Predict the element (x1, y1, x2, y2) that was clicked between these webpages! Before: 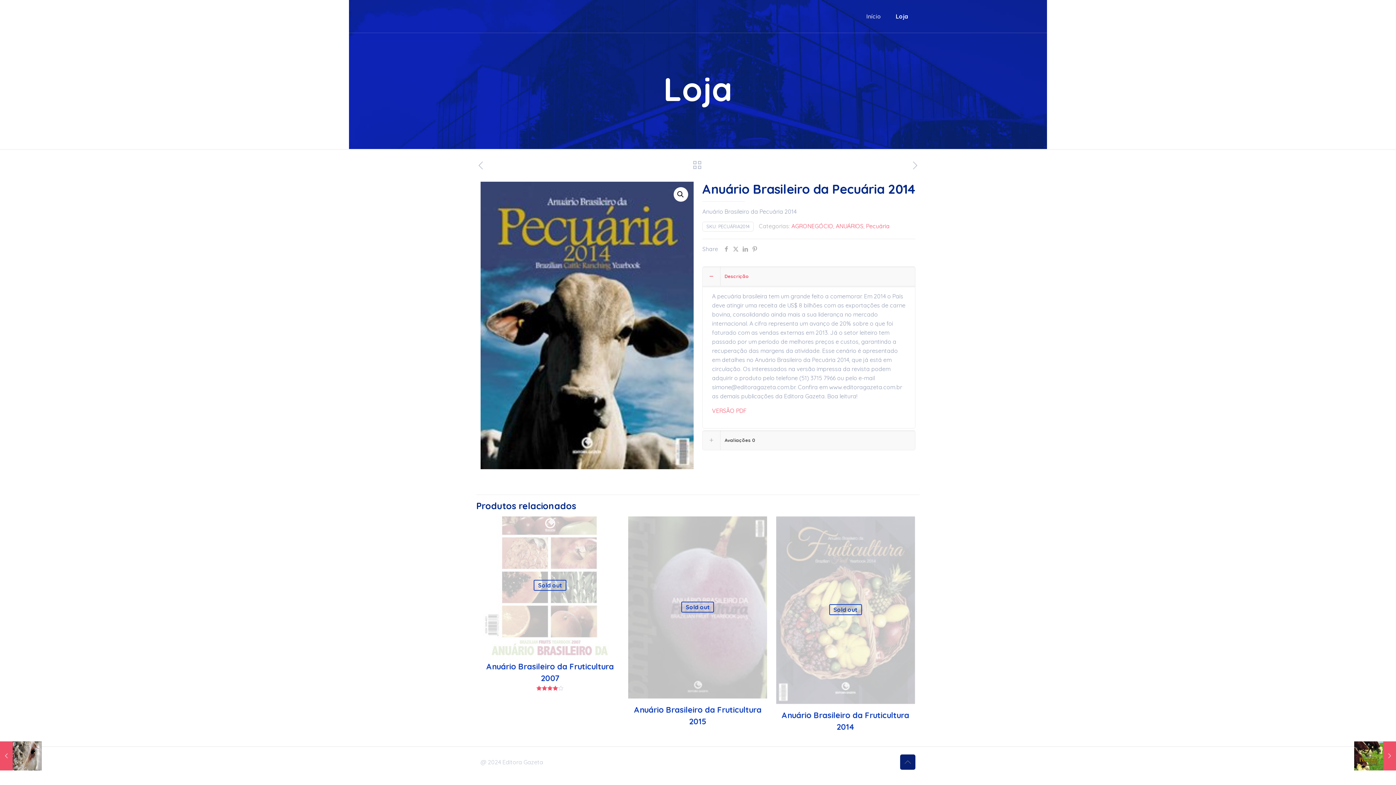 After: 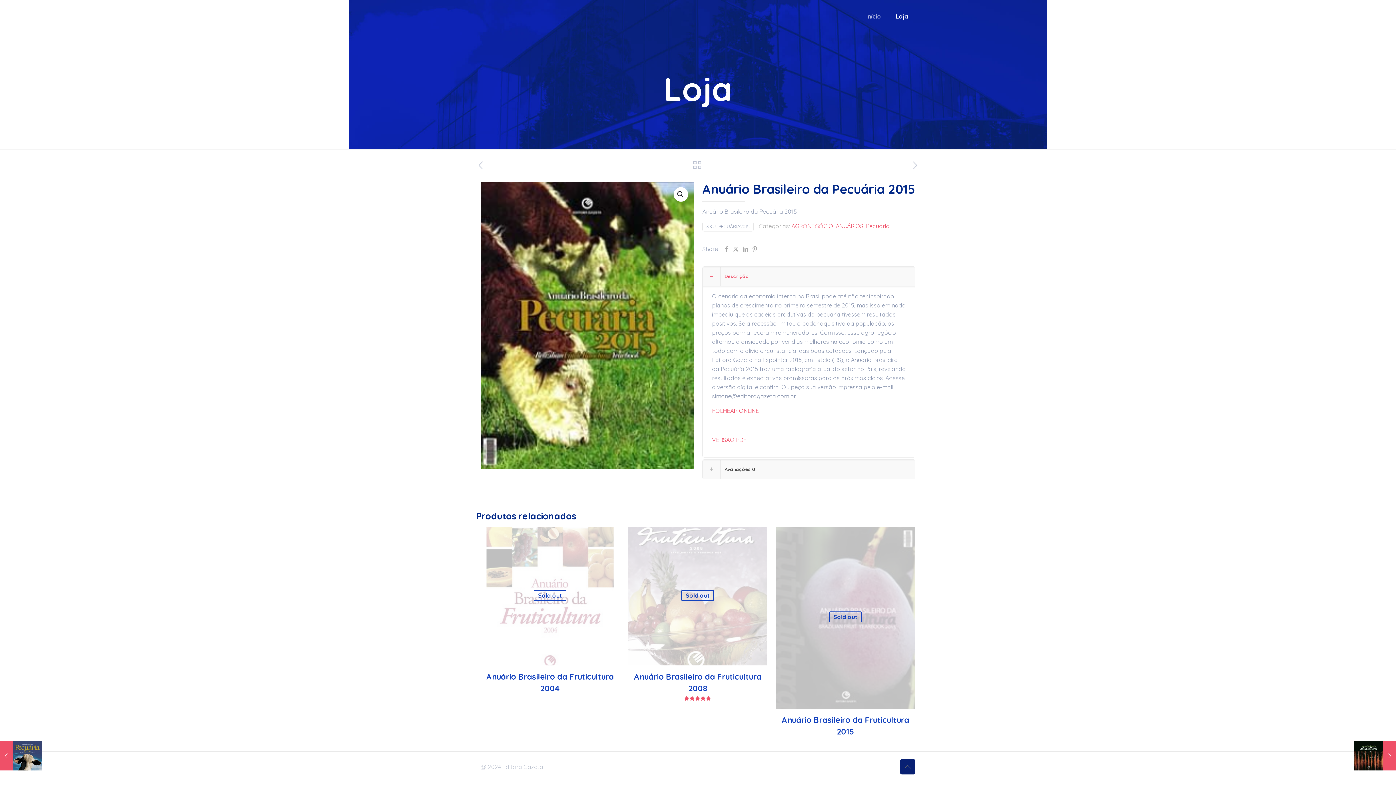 Action: bbox: (1354, 741, 1396, 770) label: Anuário Brasileiro da Pecuária 2015
junho 20, 2016